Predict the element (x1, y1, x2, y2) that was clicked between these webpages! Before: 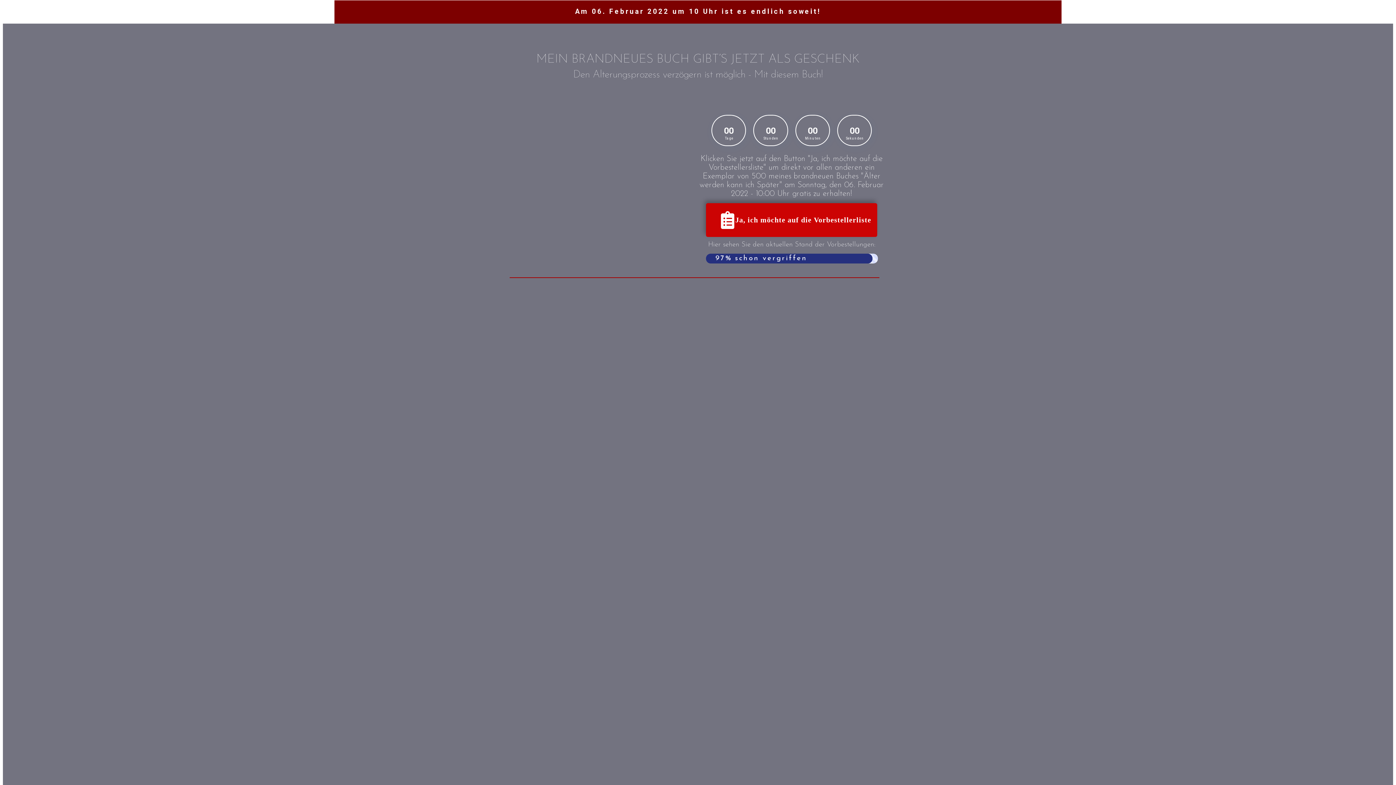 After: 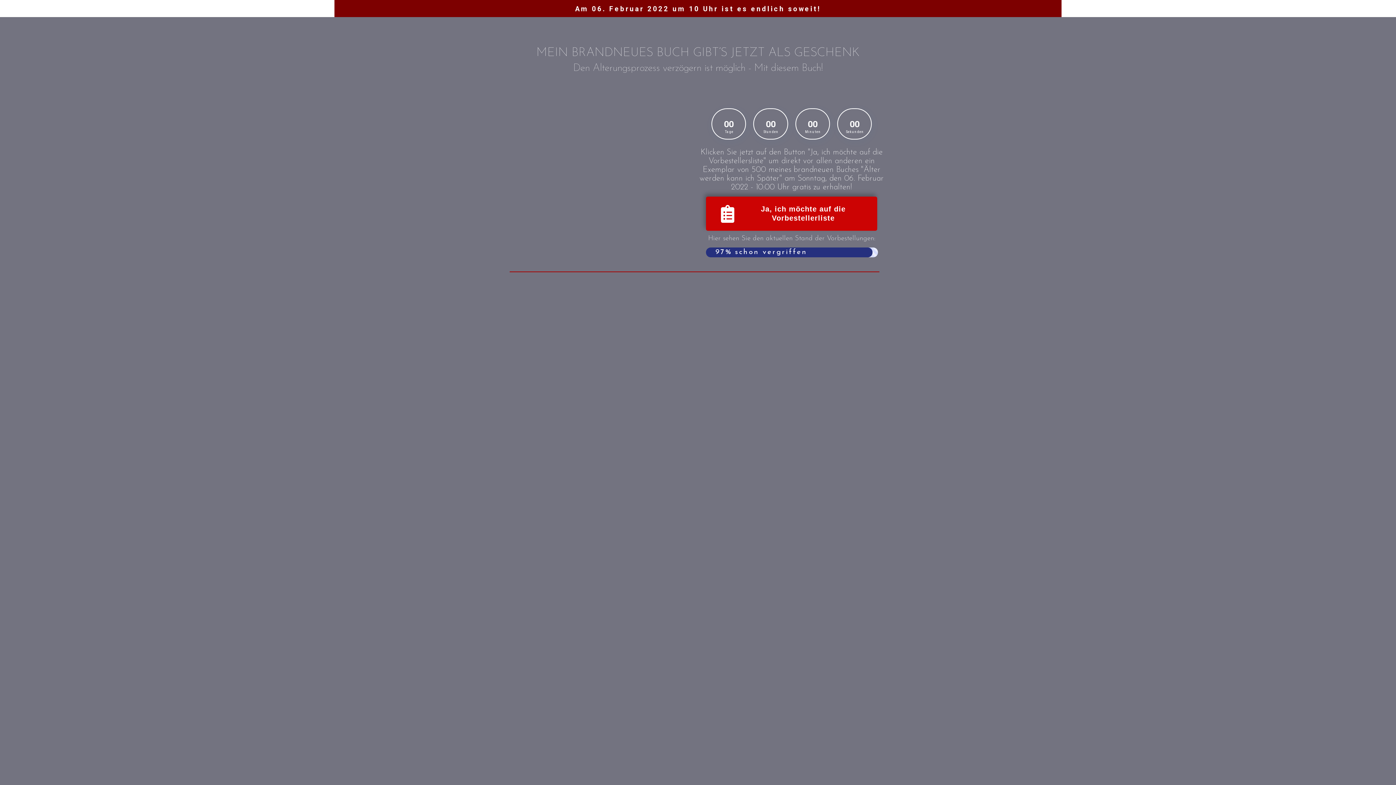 Action: label: Ja, ich möchte auf die Vorbestellerliste bbox: (706, 203, 877, 237)